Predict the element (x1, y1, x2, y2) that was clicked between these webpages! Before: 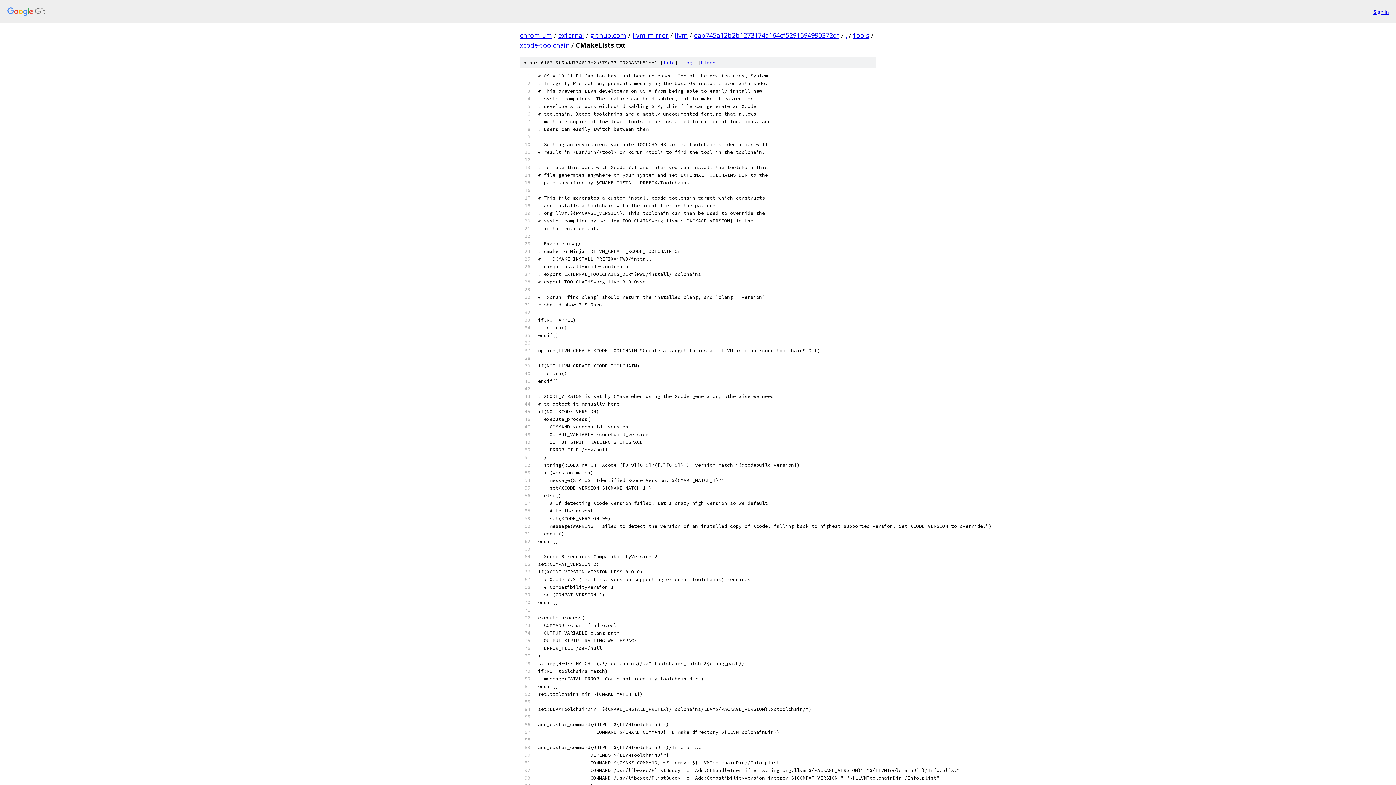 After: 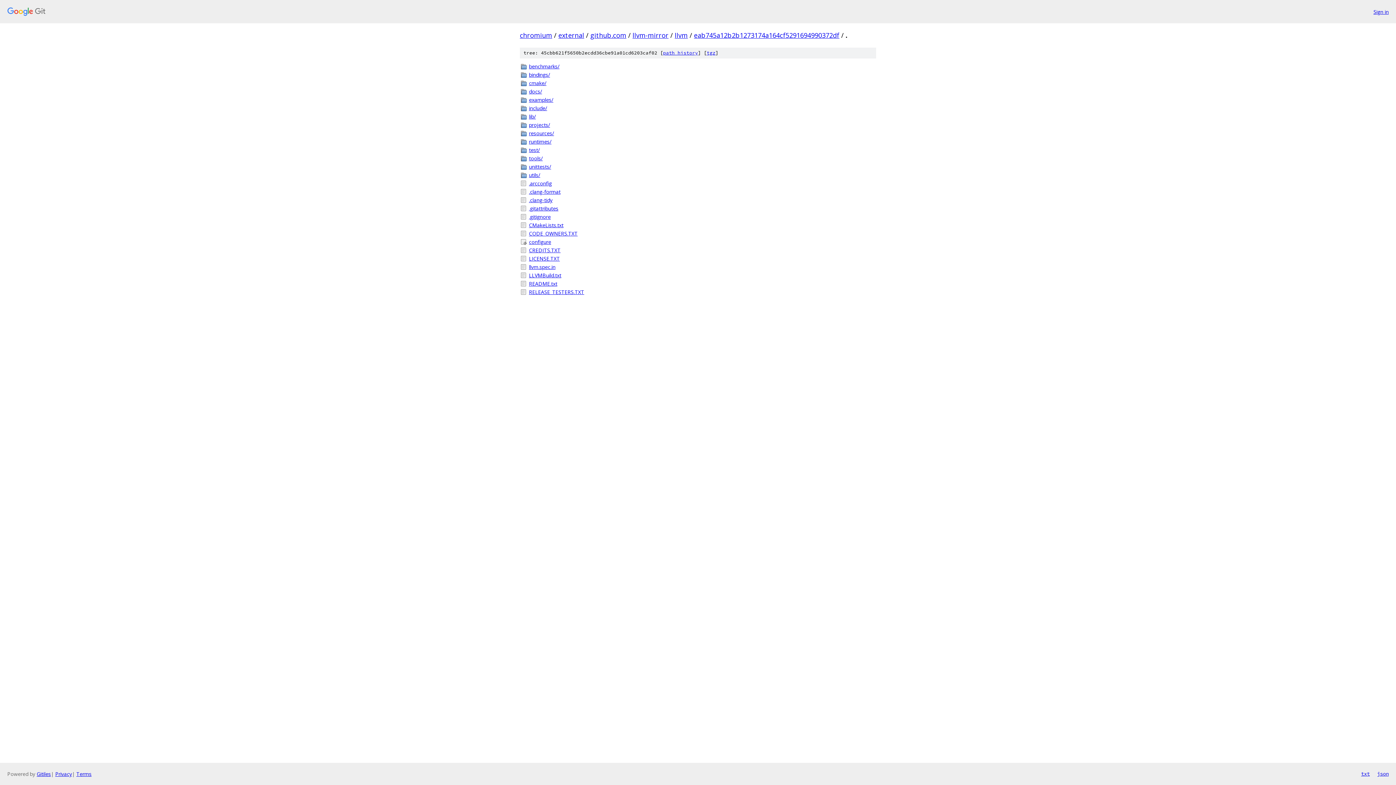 Action: label: . bbox: (845, 30, 847, 39)